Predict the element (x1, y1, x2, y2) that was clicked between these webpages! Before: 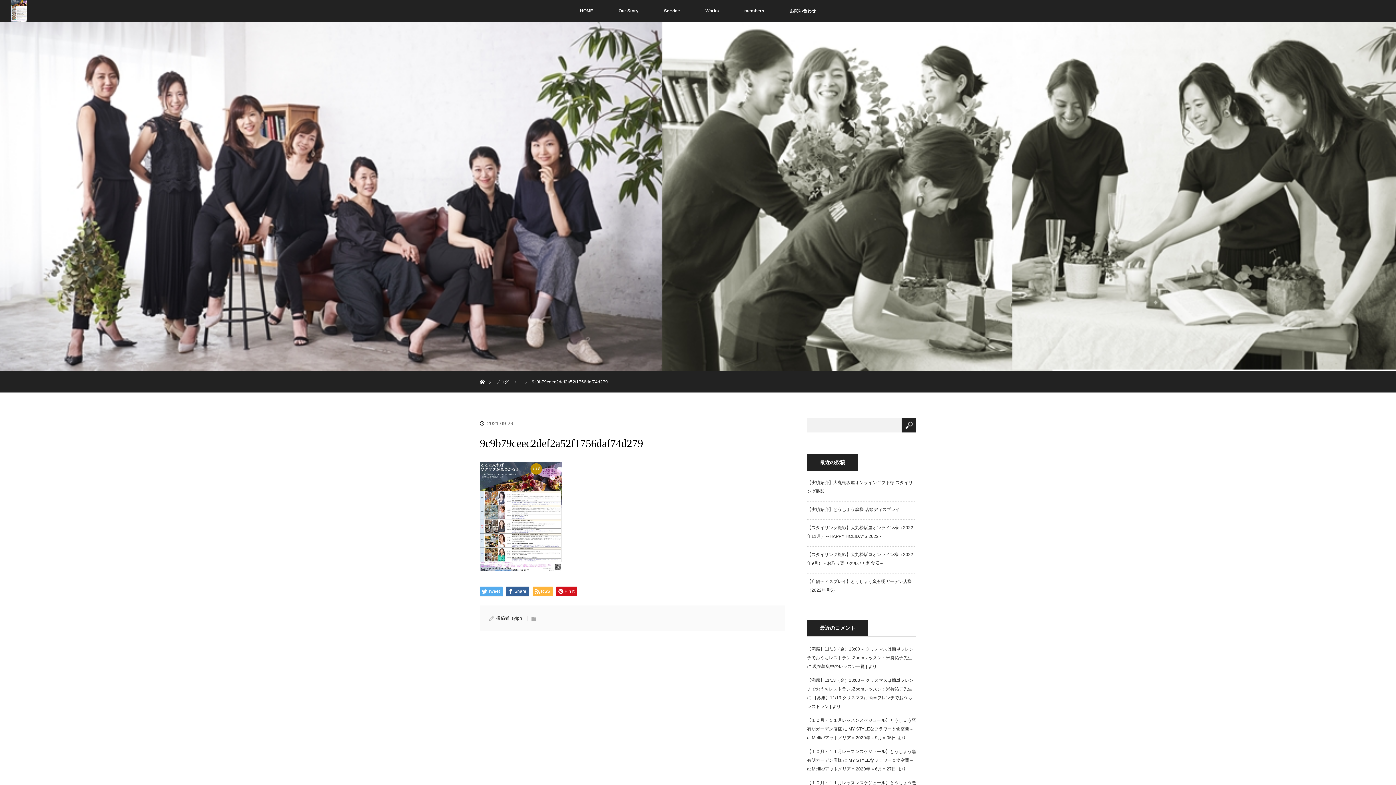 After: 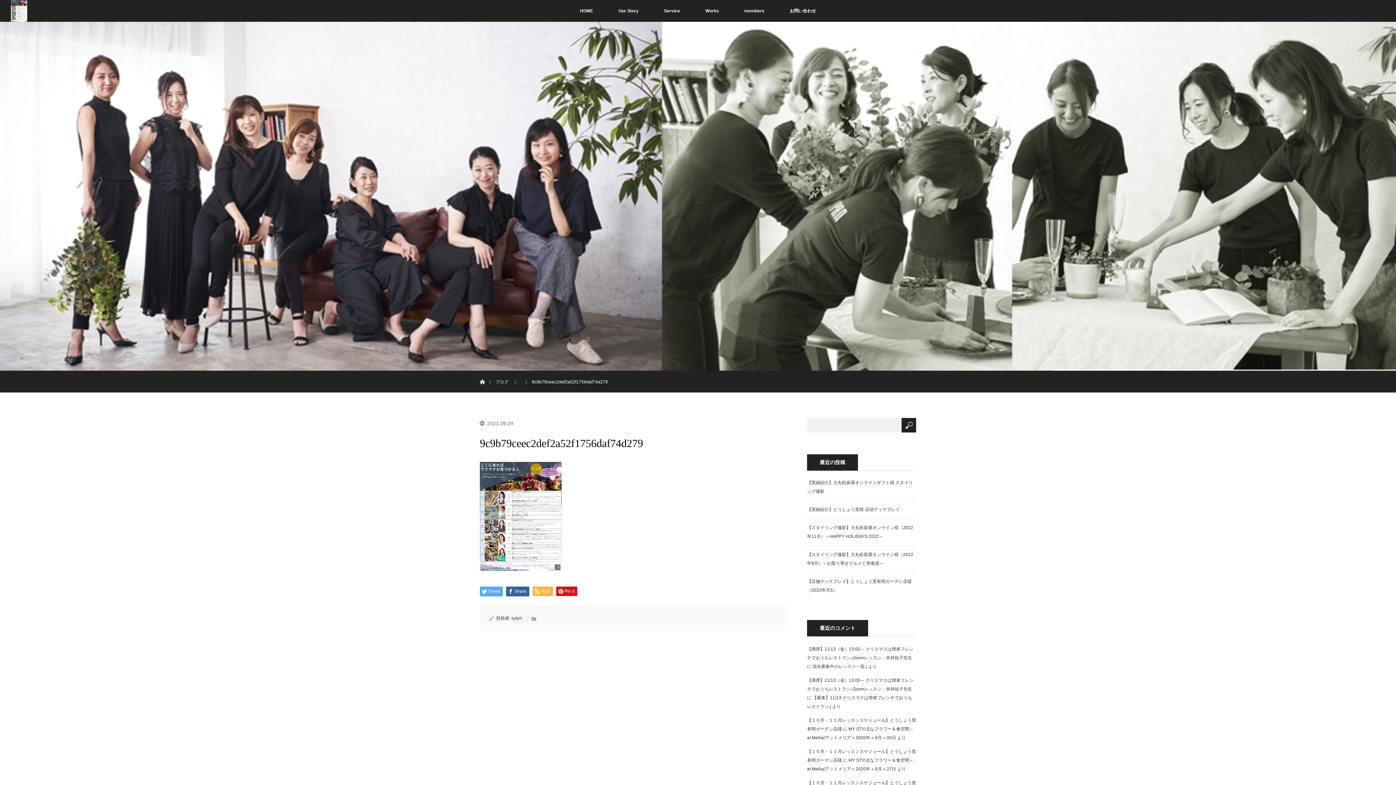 Action: label: ブログ bbox: (495, 379, 508, 384)